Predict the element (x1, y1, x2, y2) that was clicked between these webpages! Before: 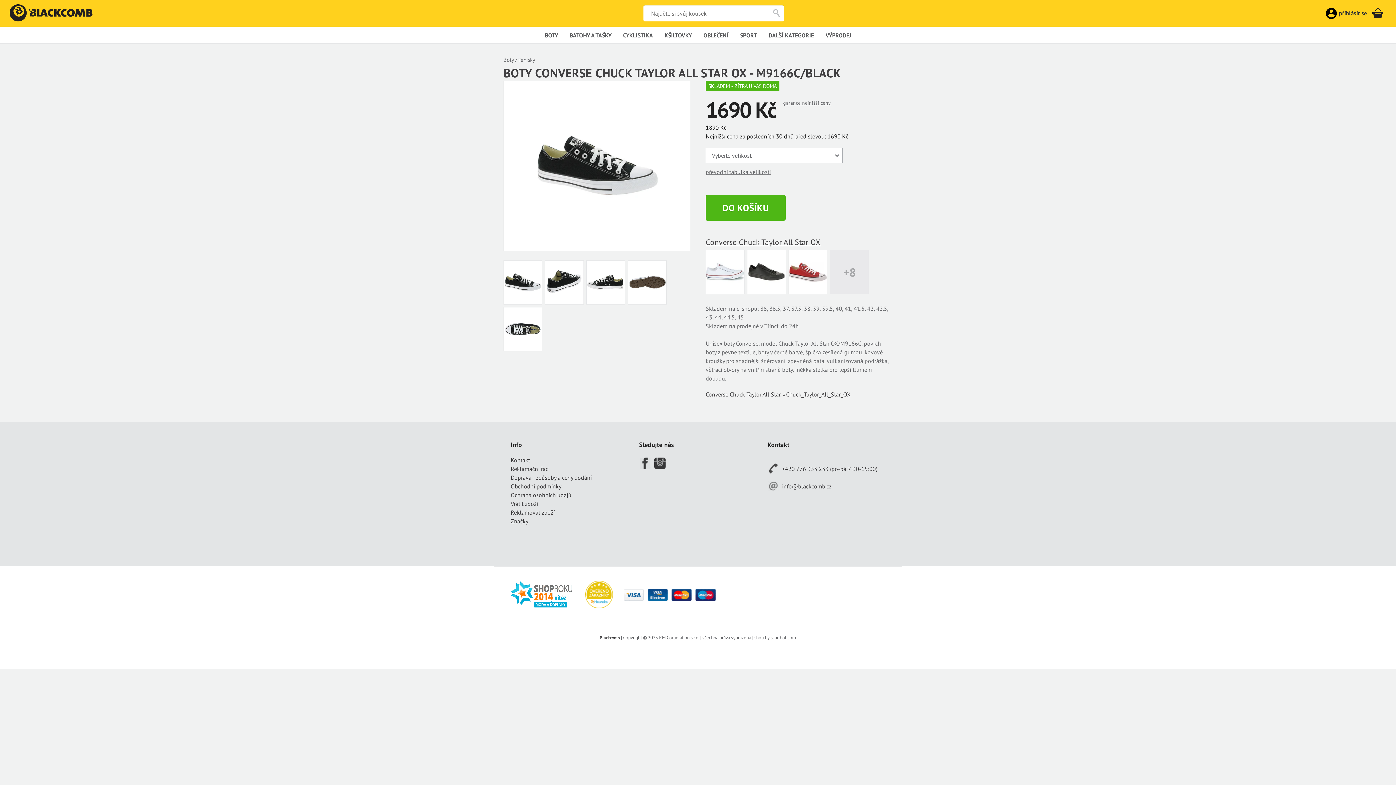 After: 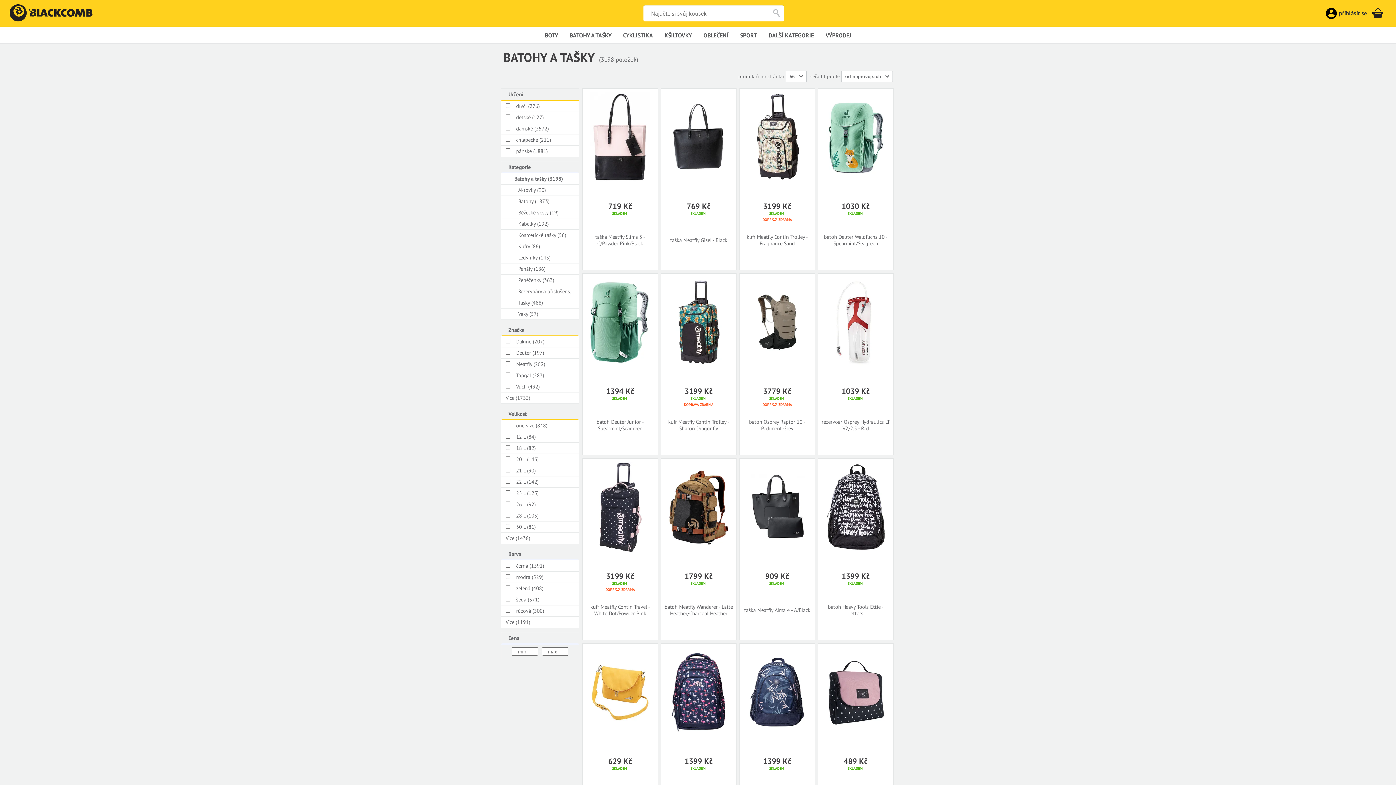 Action: label: BATOHY A TAŠKY bbox: (564, 28, 617, 43)